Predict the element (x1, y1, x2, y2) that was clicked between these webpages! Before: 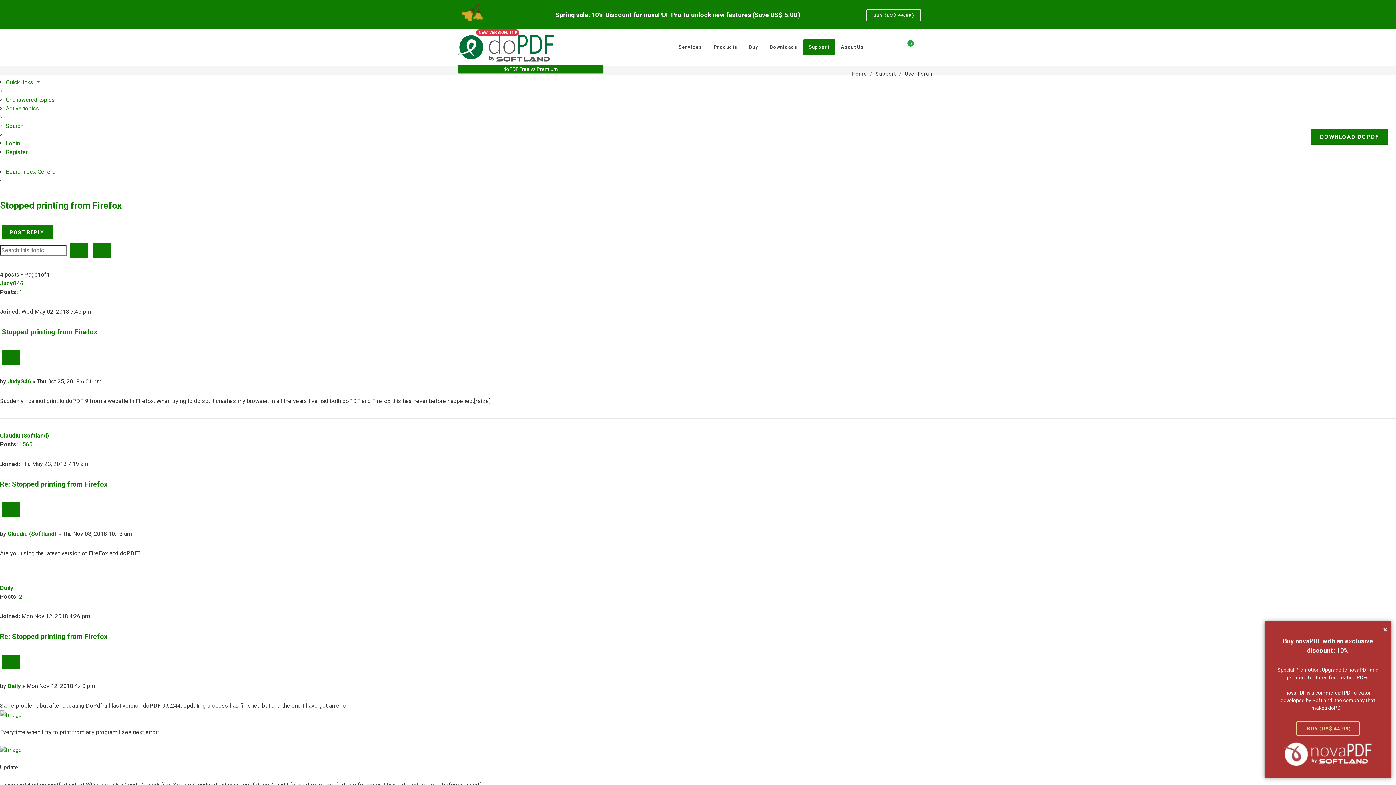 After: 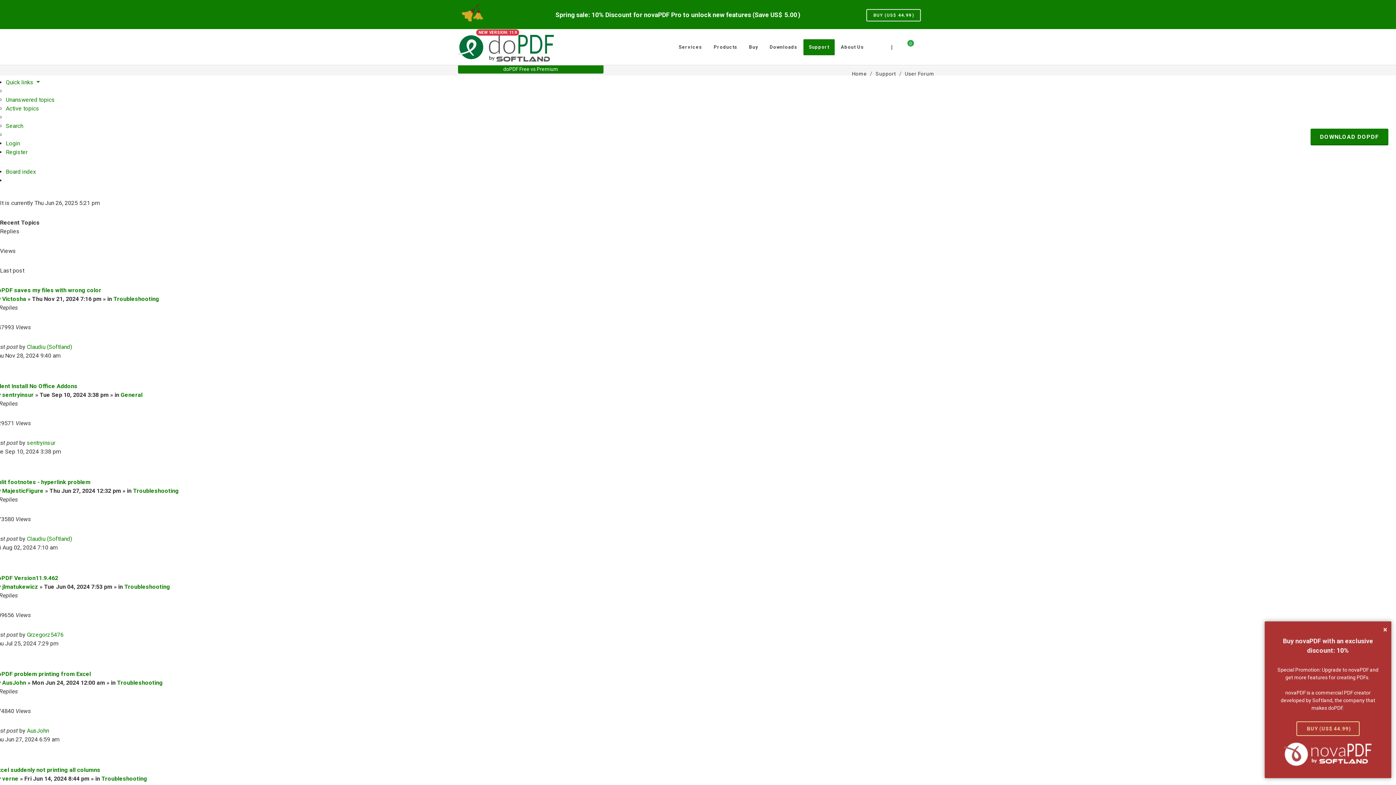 Action: label: Board index bbox: (5, 168, 36, 175)